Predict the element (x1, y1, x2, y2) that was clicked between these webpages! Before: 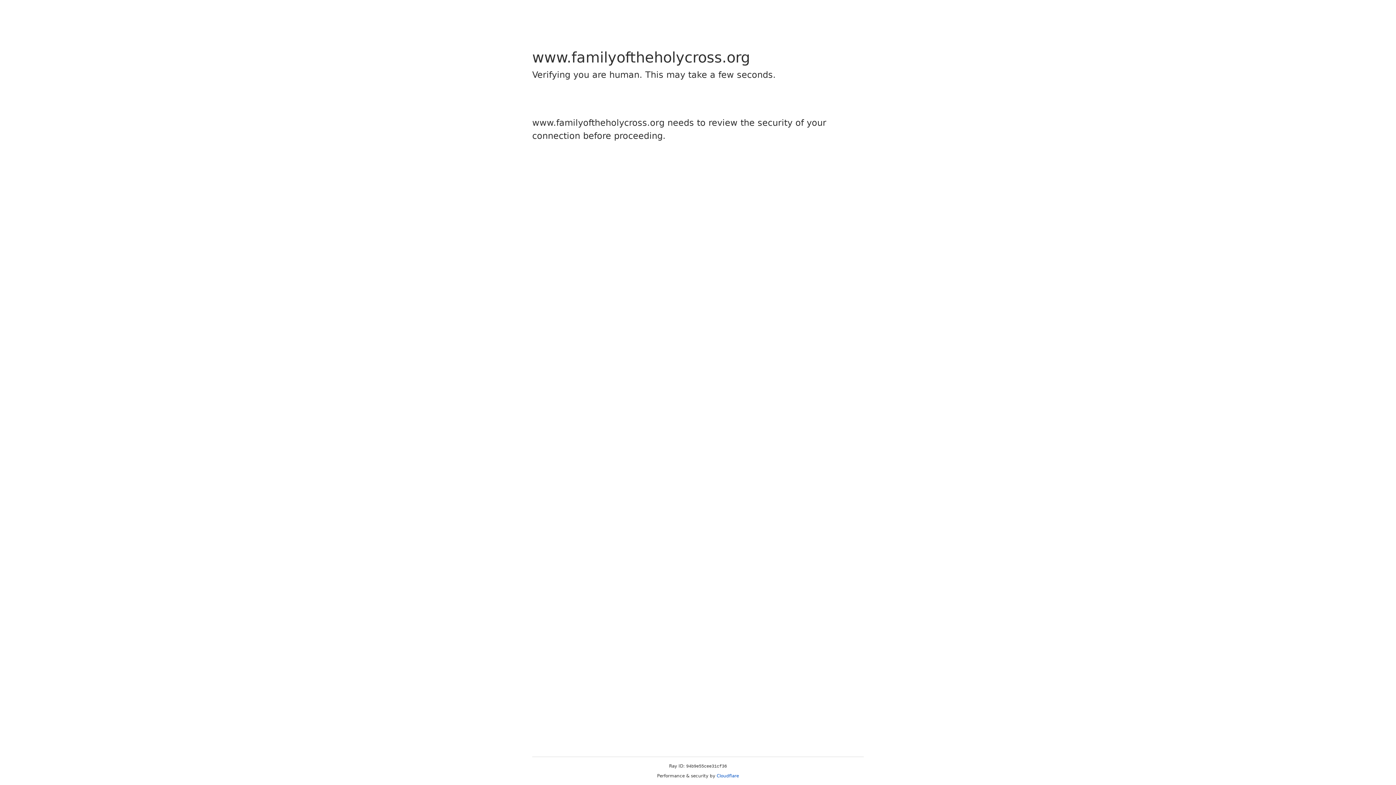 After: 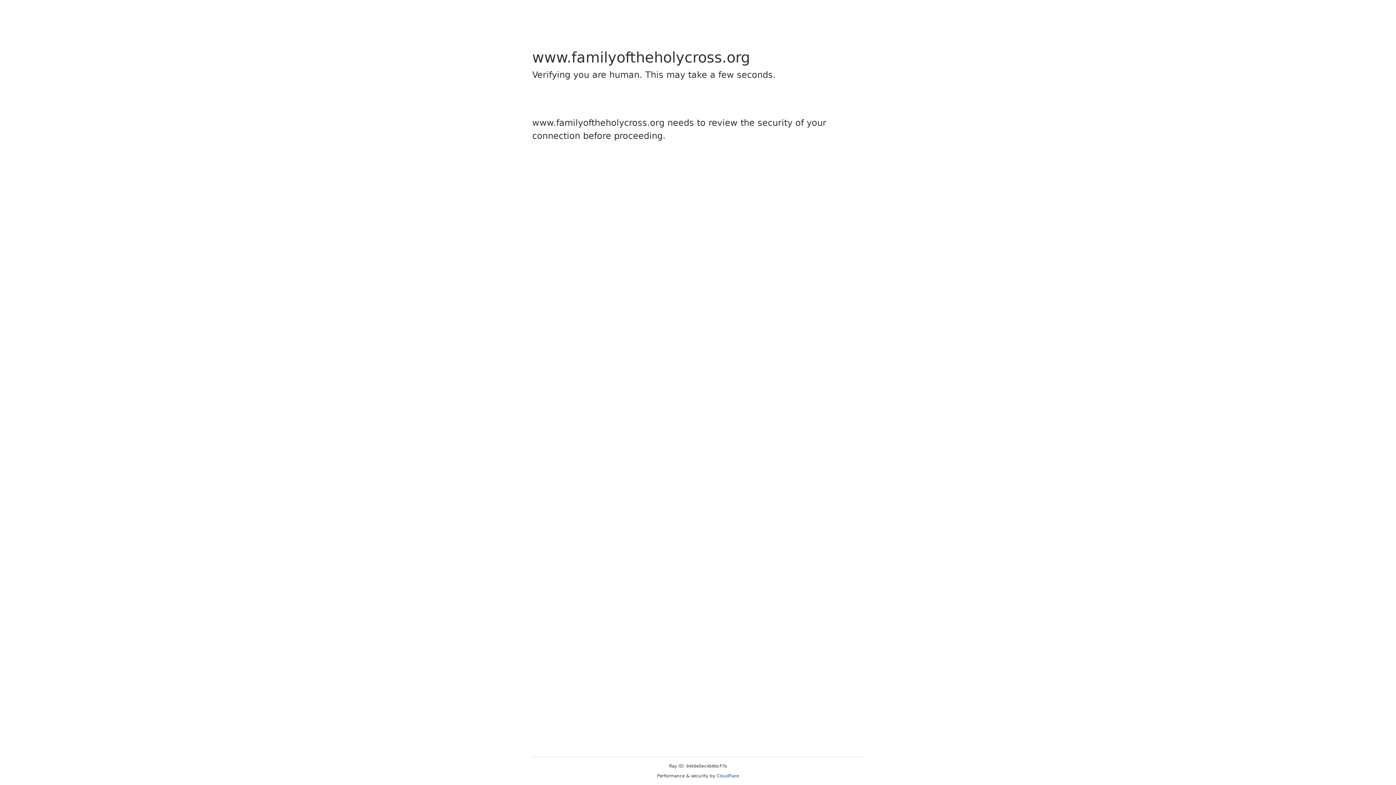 Action: label: Cloudflare bbox: (716, 773, 739, 778)